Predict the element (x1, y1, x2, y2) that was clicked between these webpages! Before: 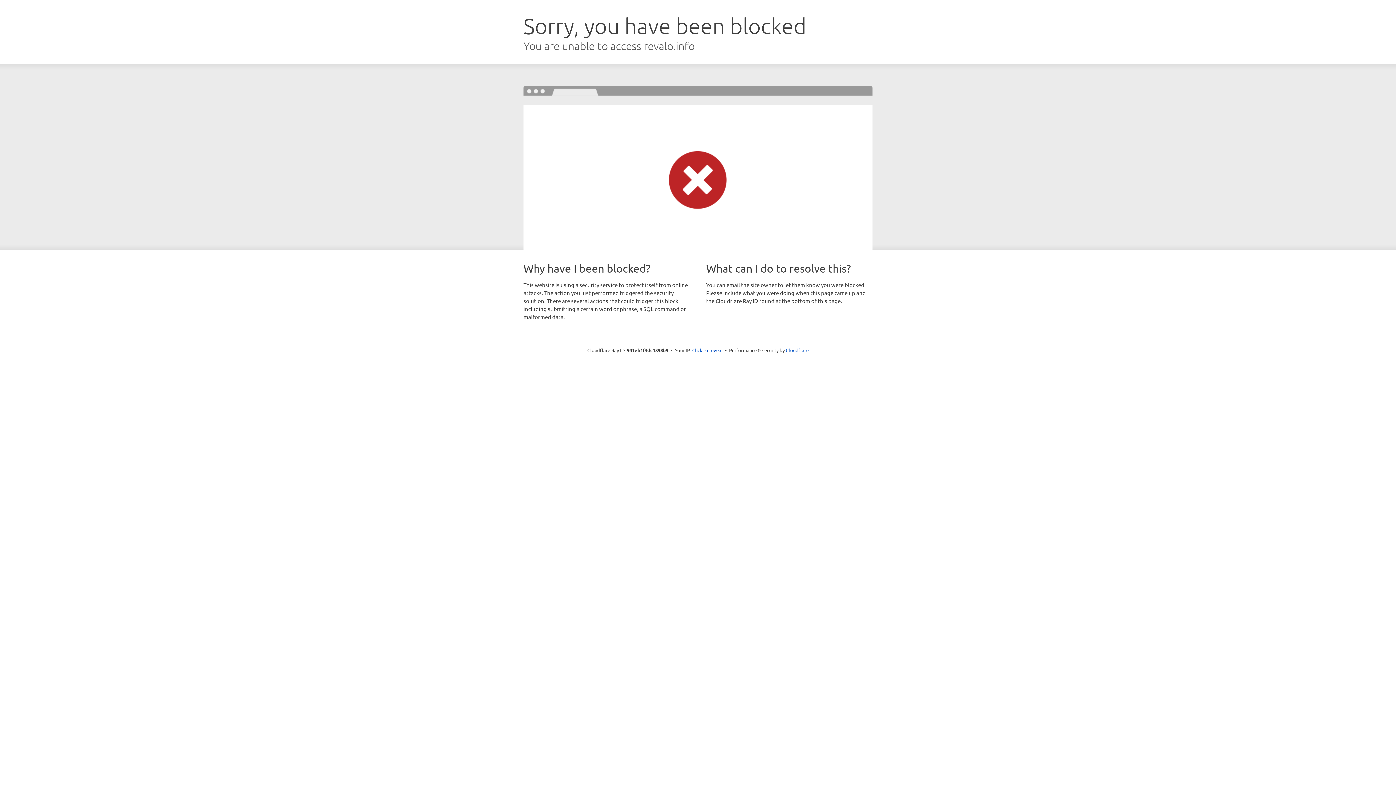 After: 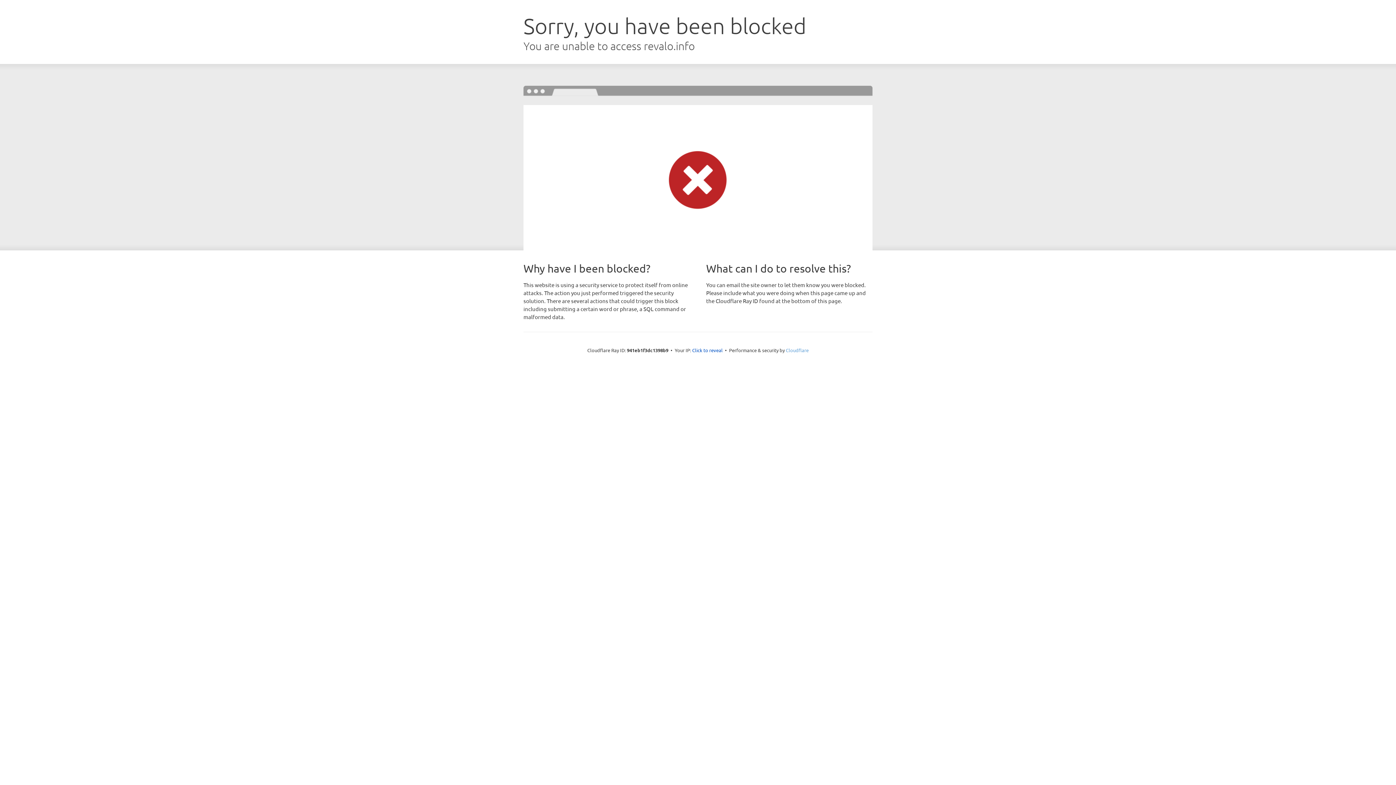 Action: bbox: (786, 347, 808, 353) label: Cloudflare